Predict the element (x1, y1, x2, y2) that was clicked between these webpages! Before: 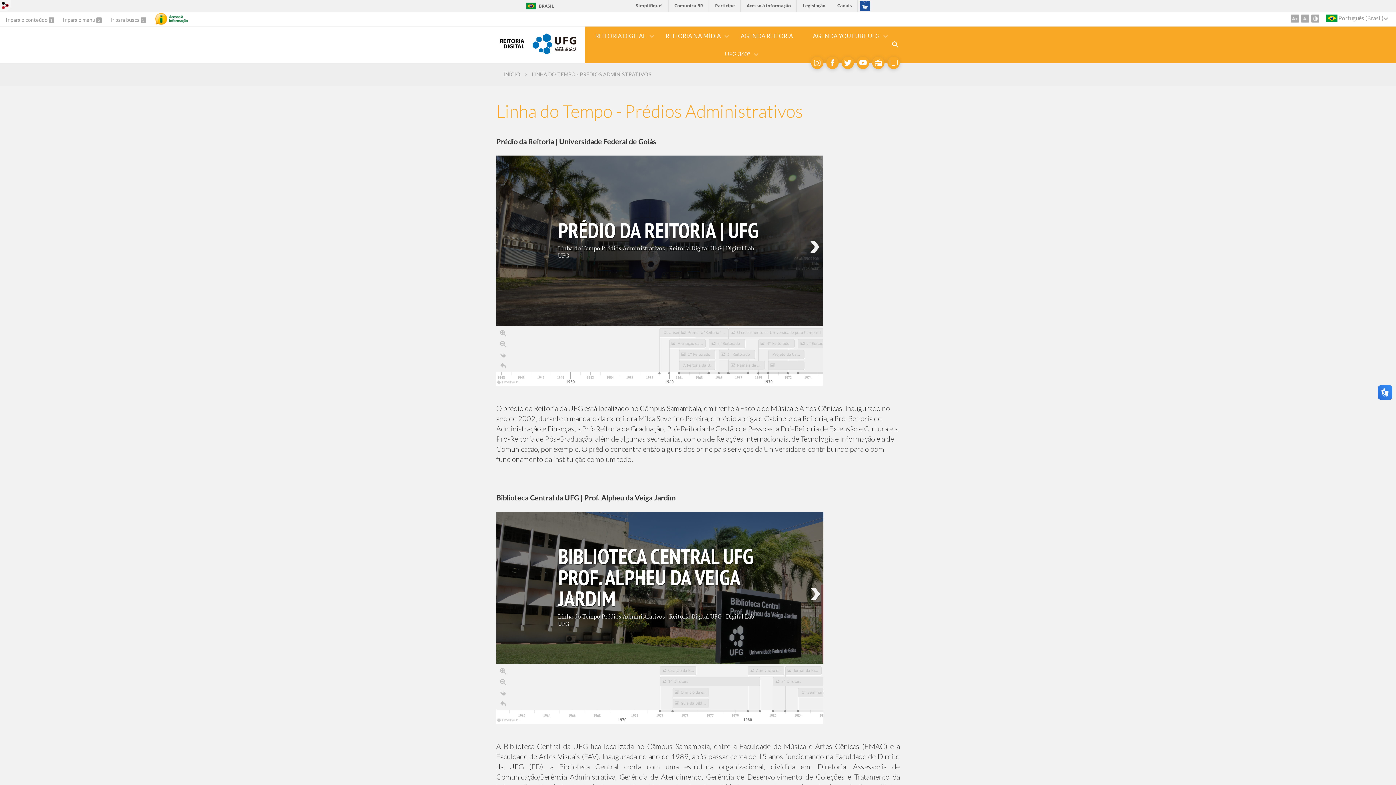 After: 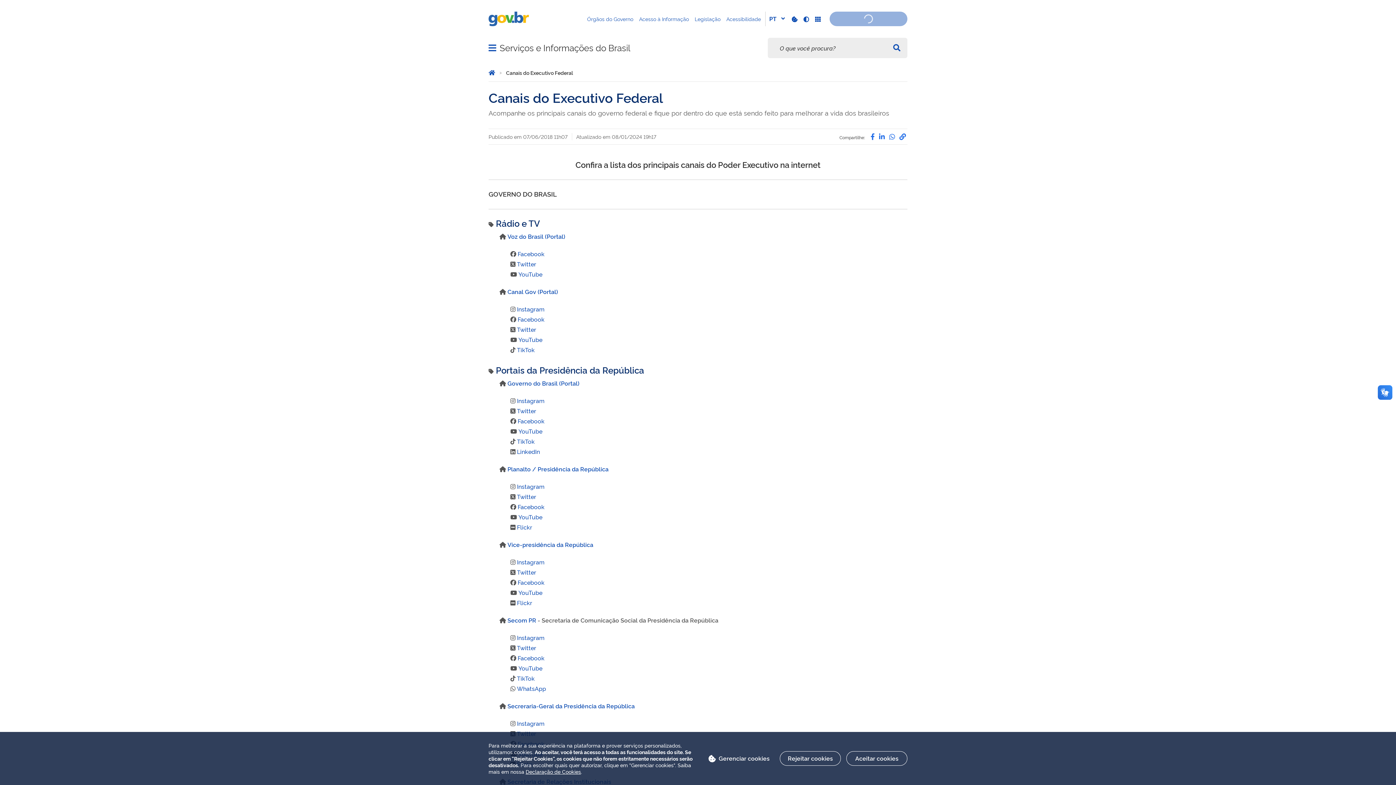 Action: bbox: (832, 0, 857, 11) label: Canais